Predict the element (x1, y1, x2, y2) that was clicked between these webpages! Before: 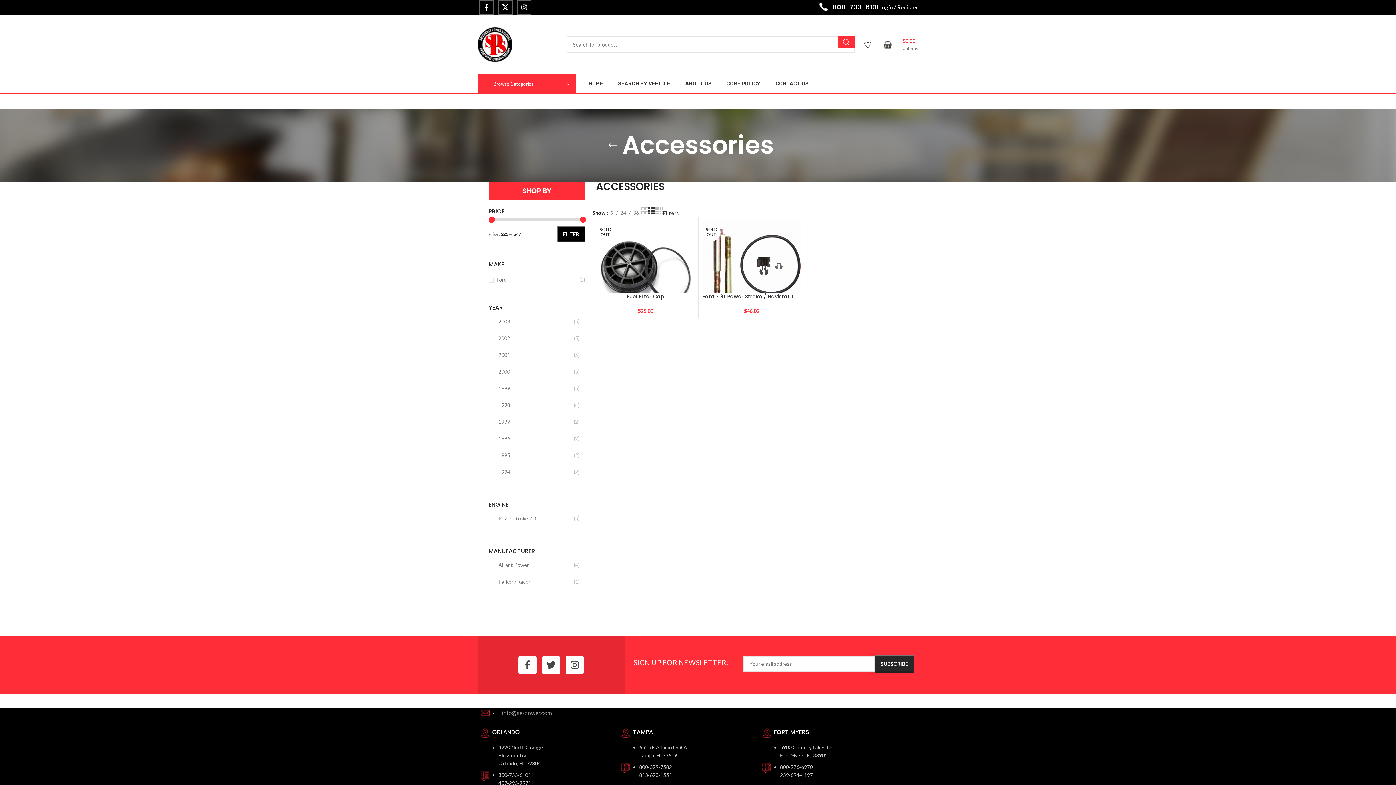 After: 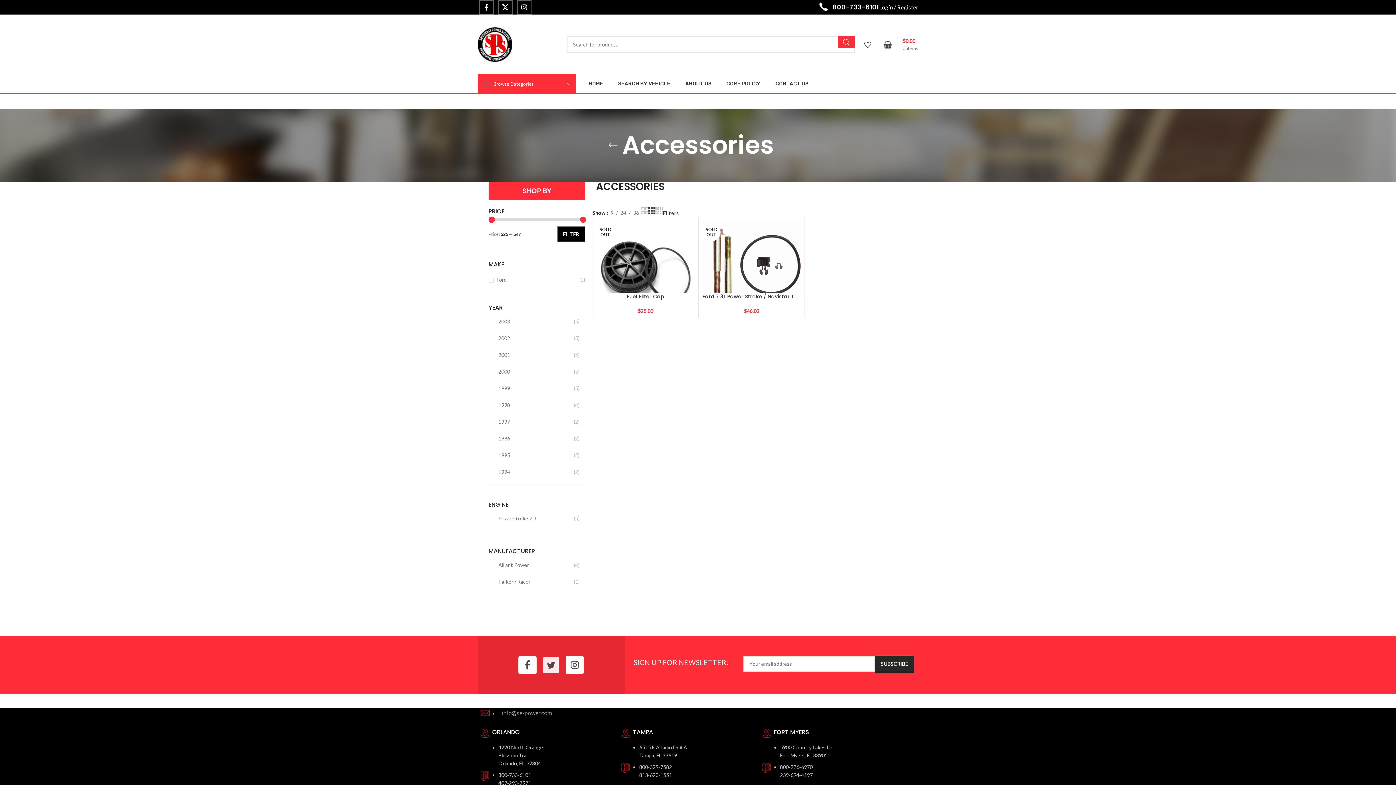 Action: bbox: (542, 656, 560, 674) label: Twitter